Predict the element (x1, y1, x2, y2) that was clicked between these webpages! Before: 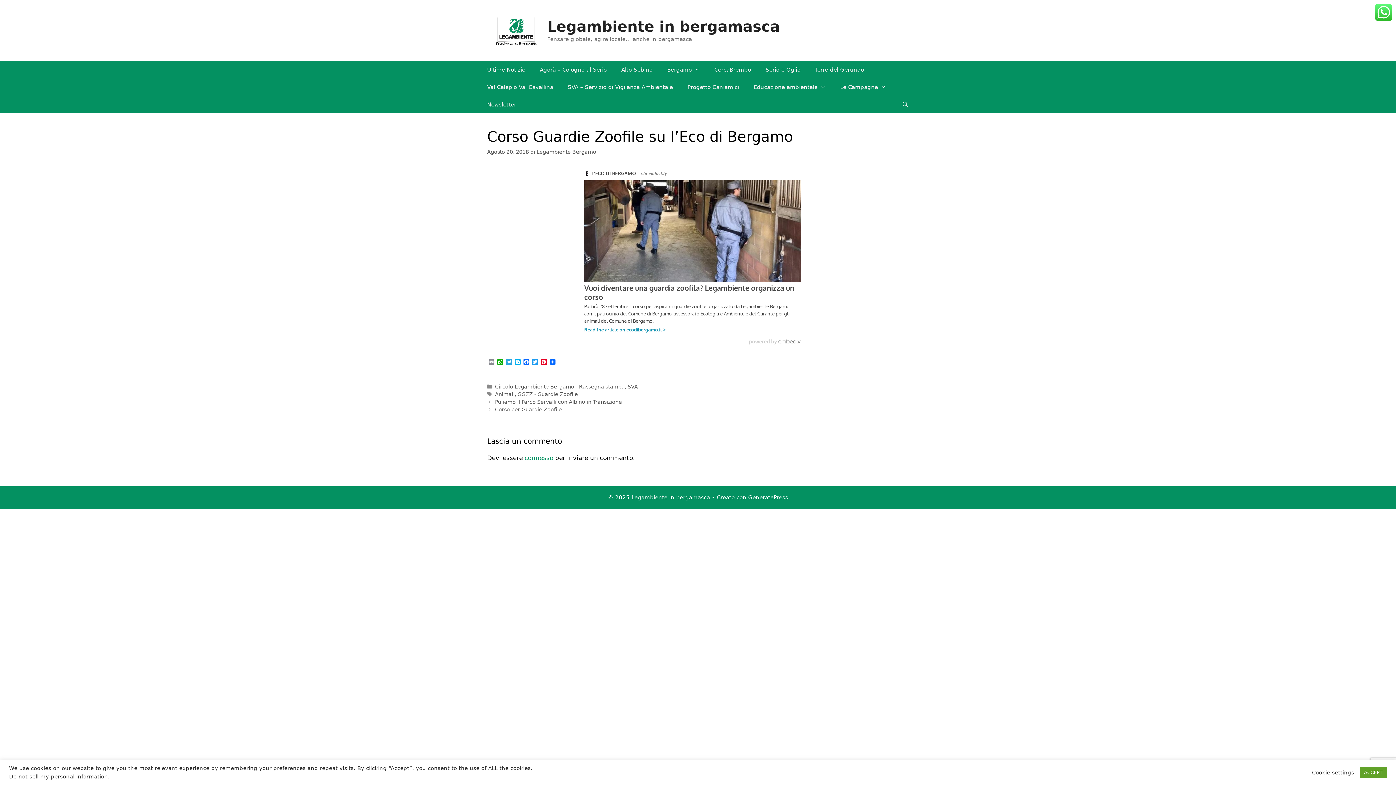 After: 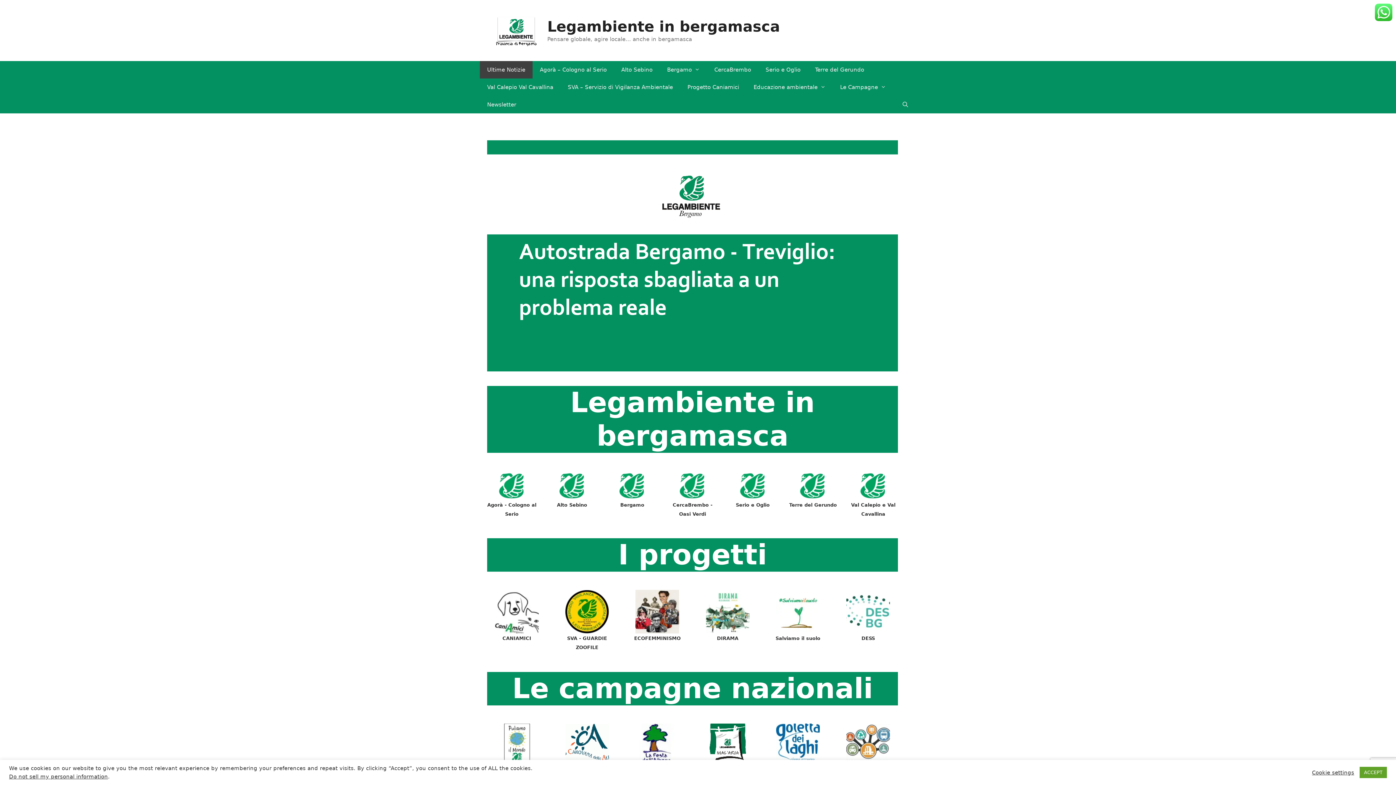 Action: label: Legambiente in bergamasca bbox: (547, 18, 780, 34)